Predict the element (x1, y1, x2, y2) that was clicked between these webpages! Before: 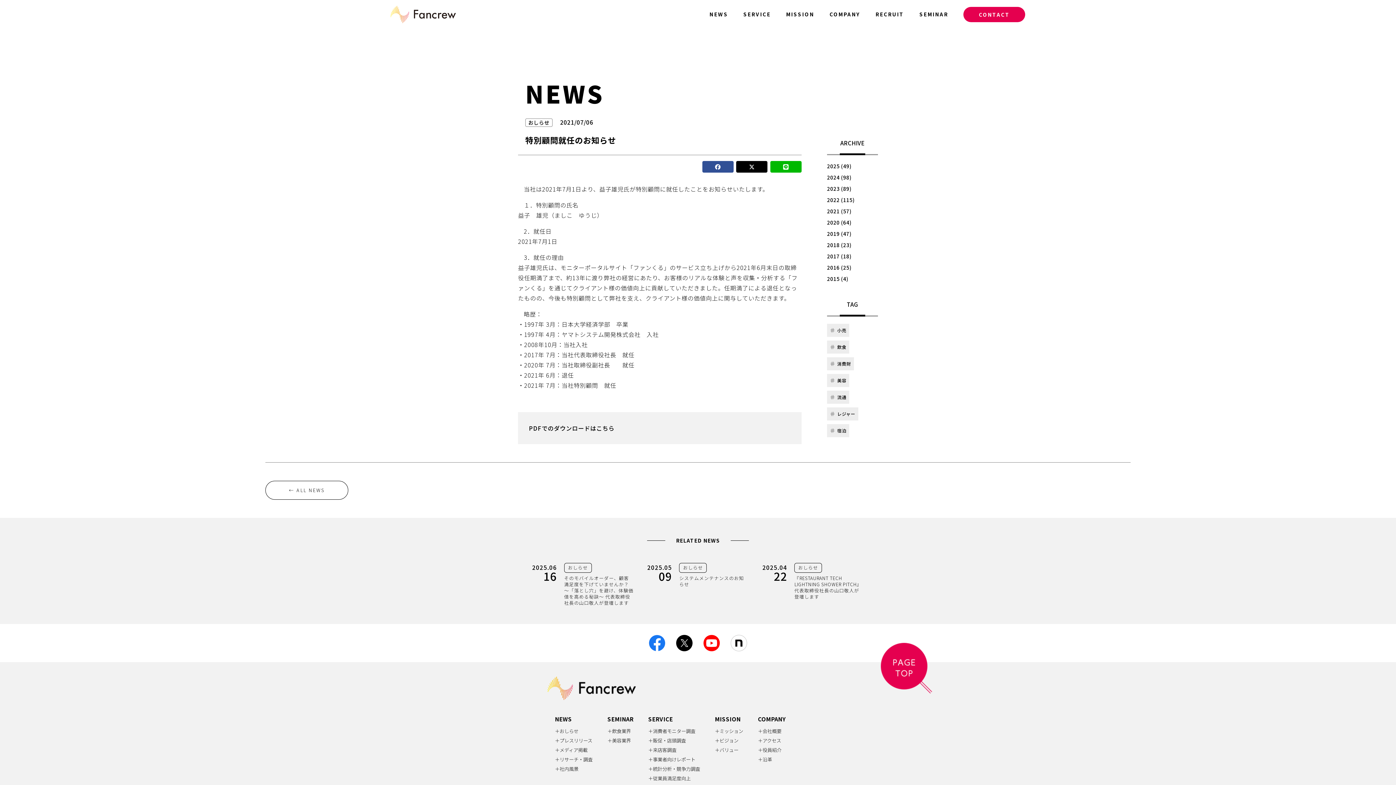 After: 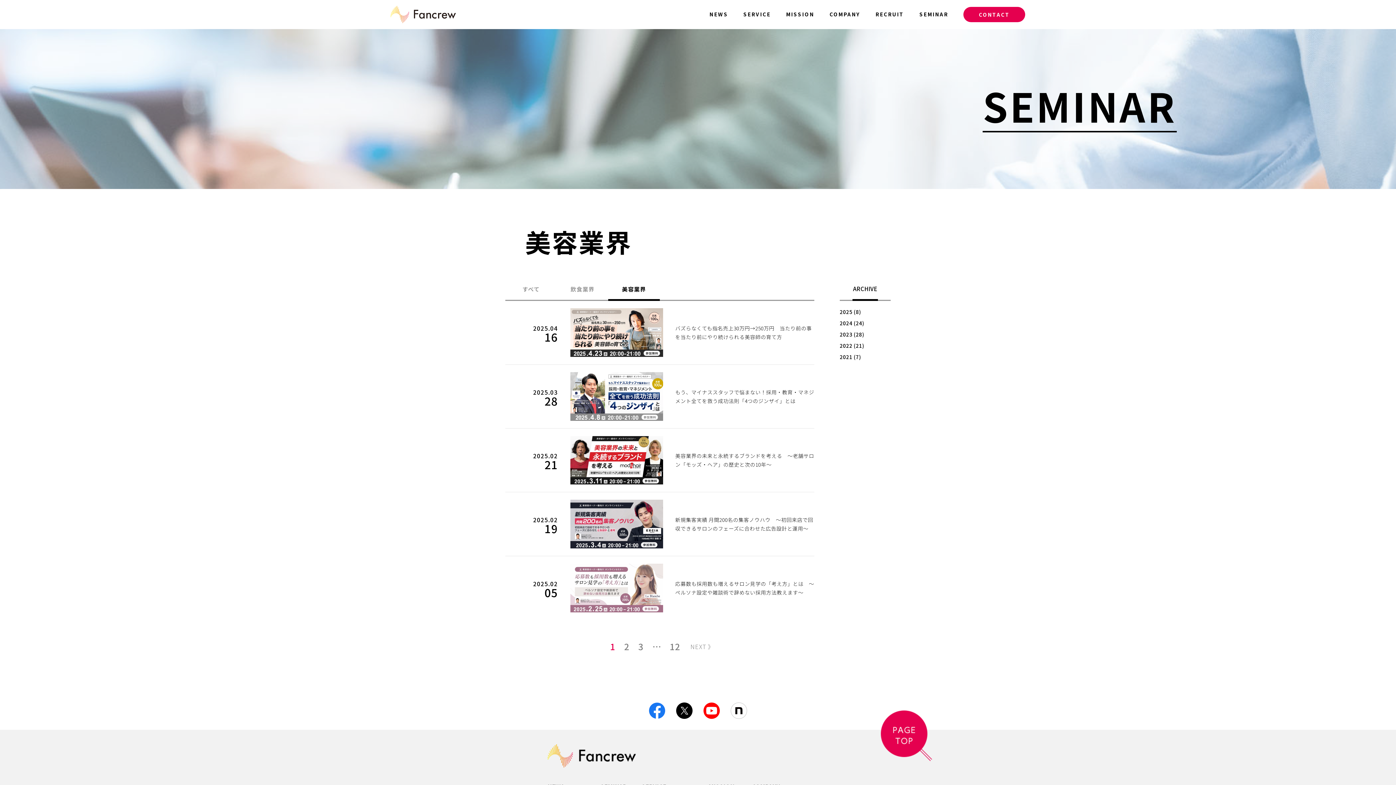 Action: label: 美容業界 bbox: (607, 735, 631, 745)